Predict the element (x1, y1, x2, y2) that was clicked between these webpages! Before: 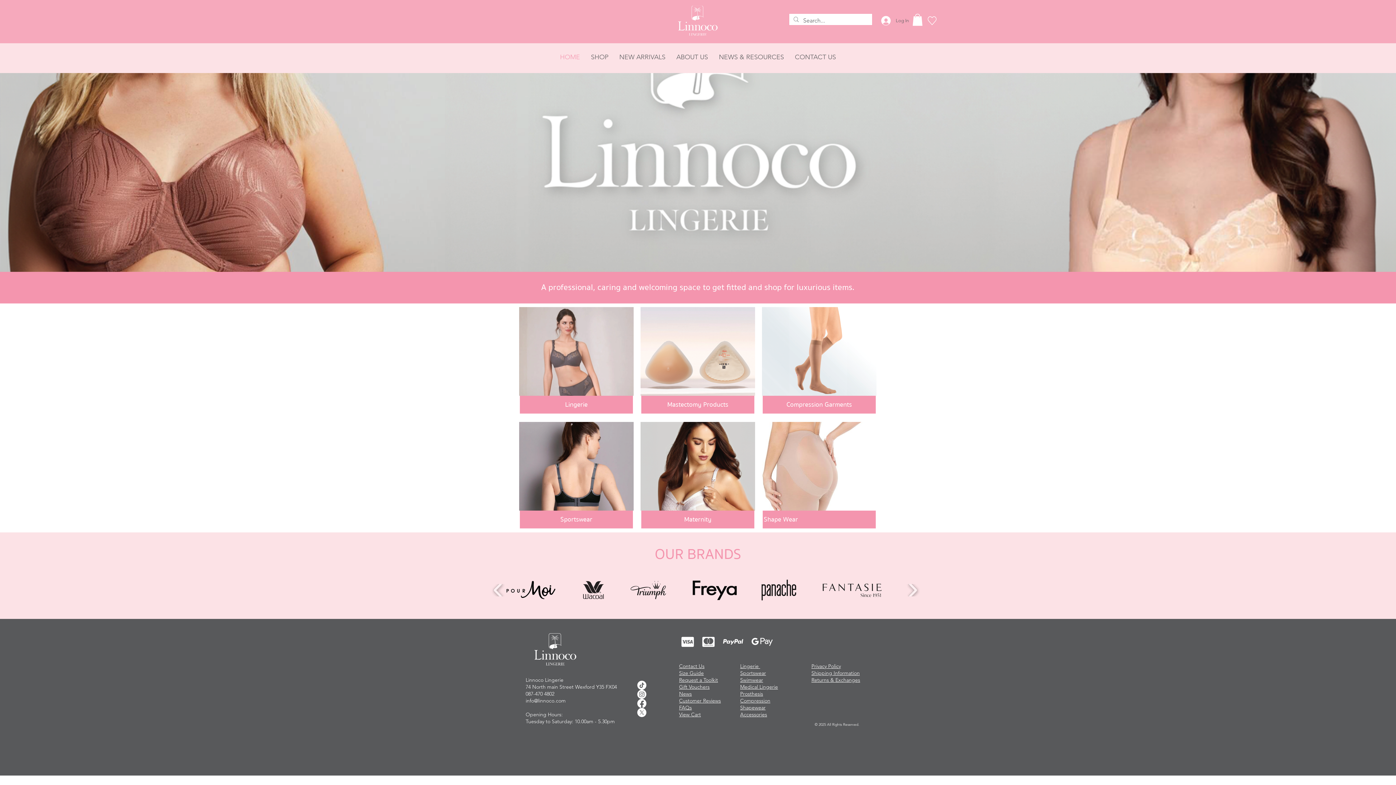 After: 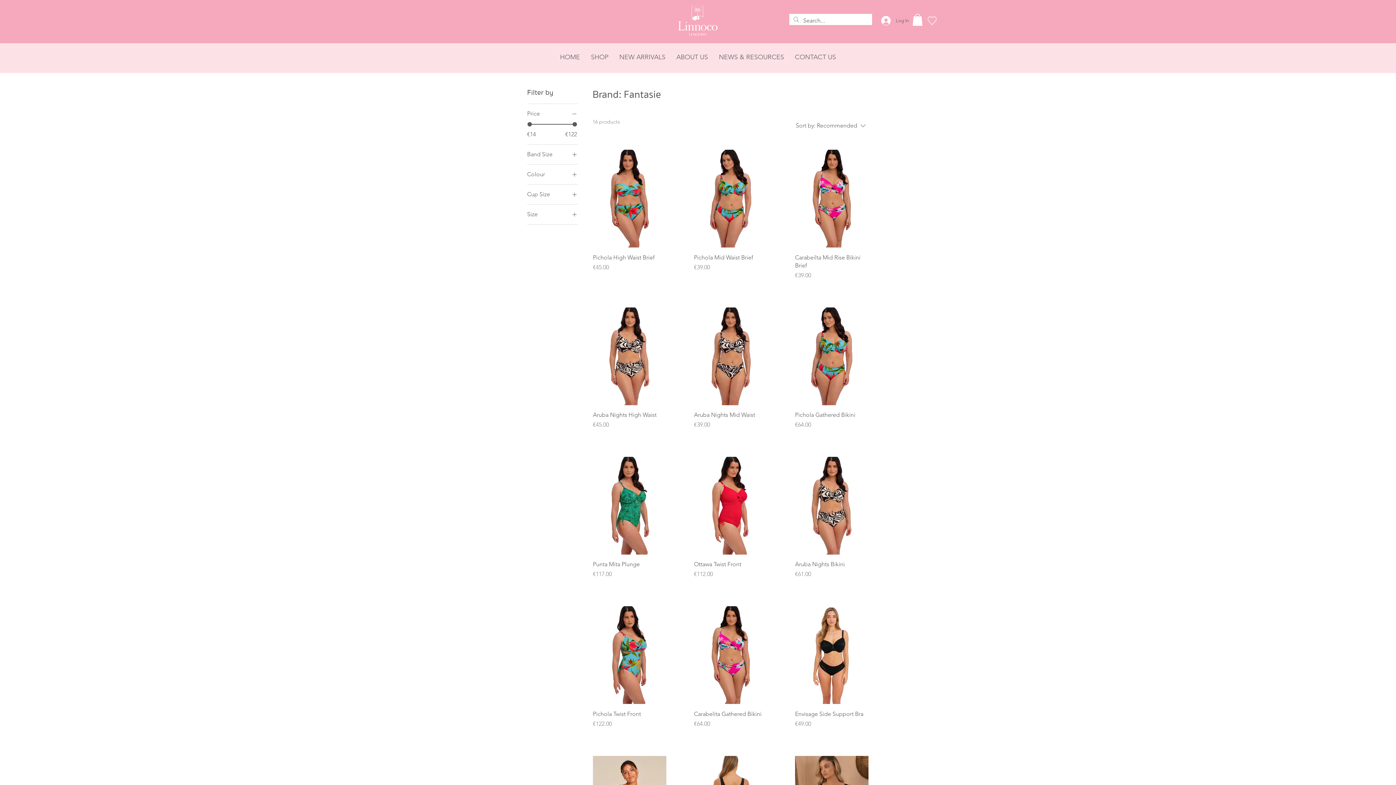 Action: bbox: (820, 580, 885, 600)